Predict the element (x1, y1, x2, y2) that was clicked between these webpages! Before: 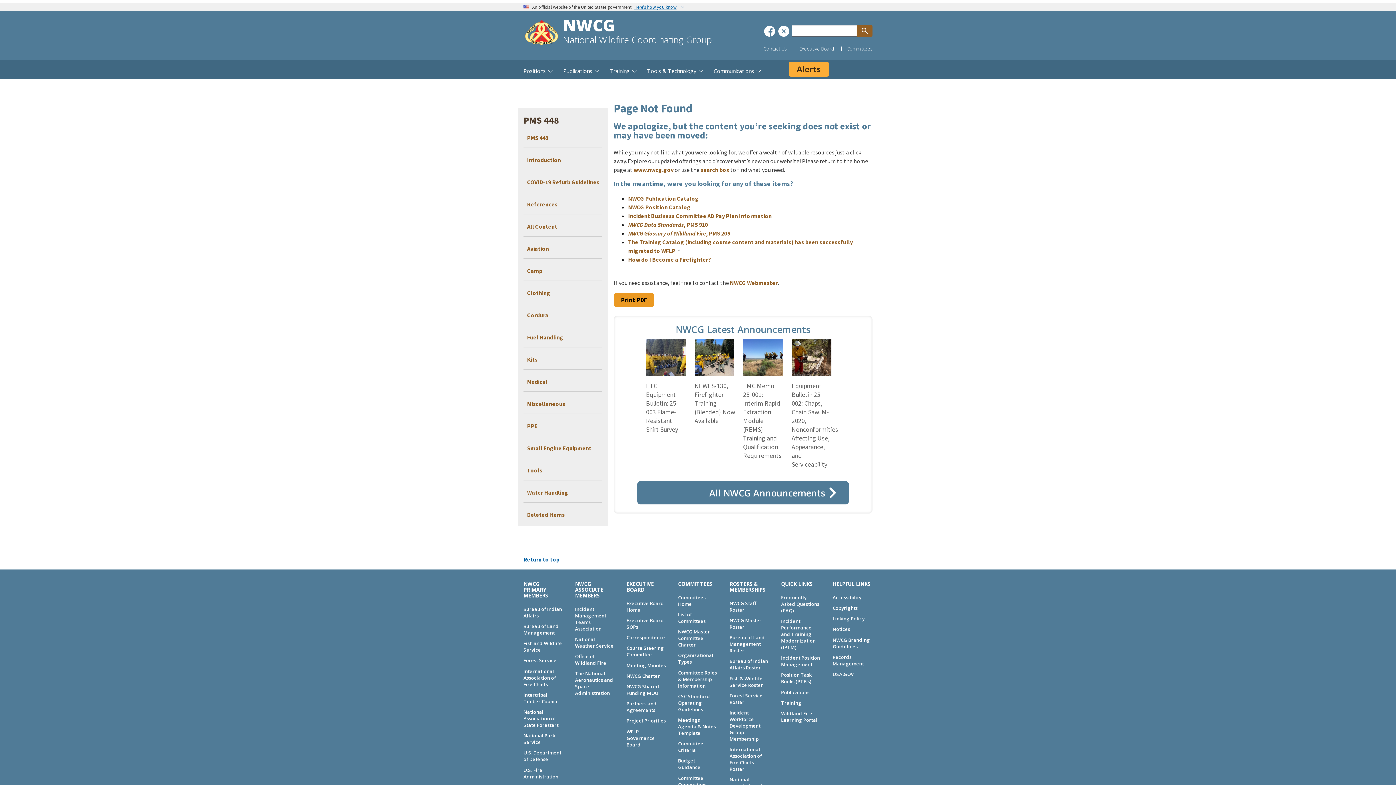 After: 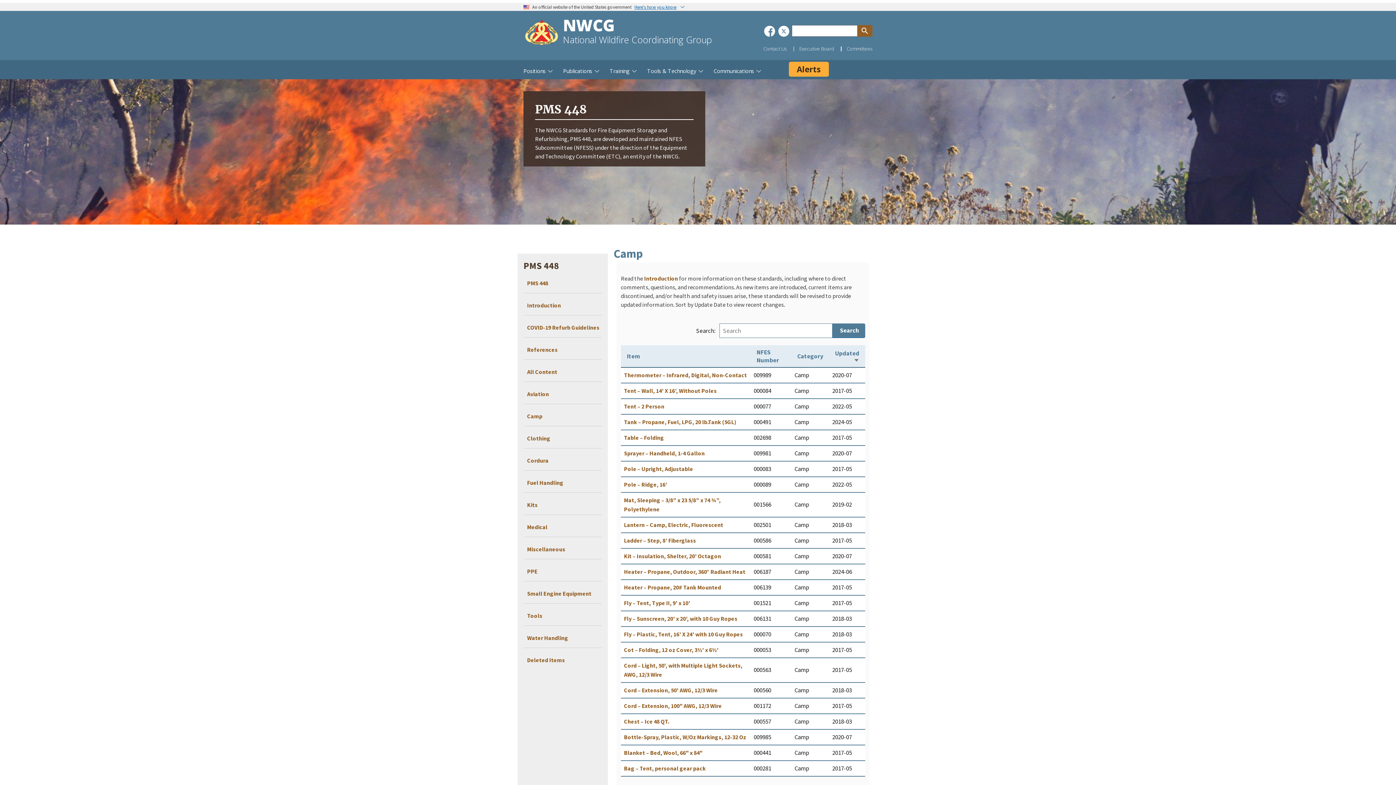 Action: bbox: (527, 267, 542, 274) label: Camp